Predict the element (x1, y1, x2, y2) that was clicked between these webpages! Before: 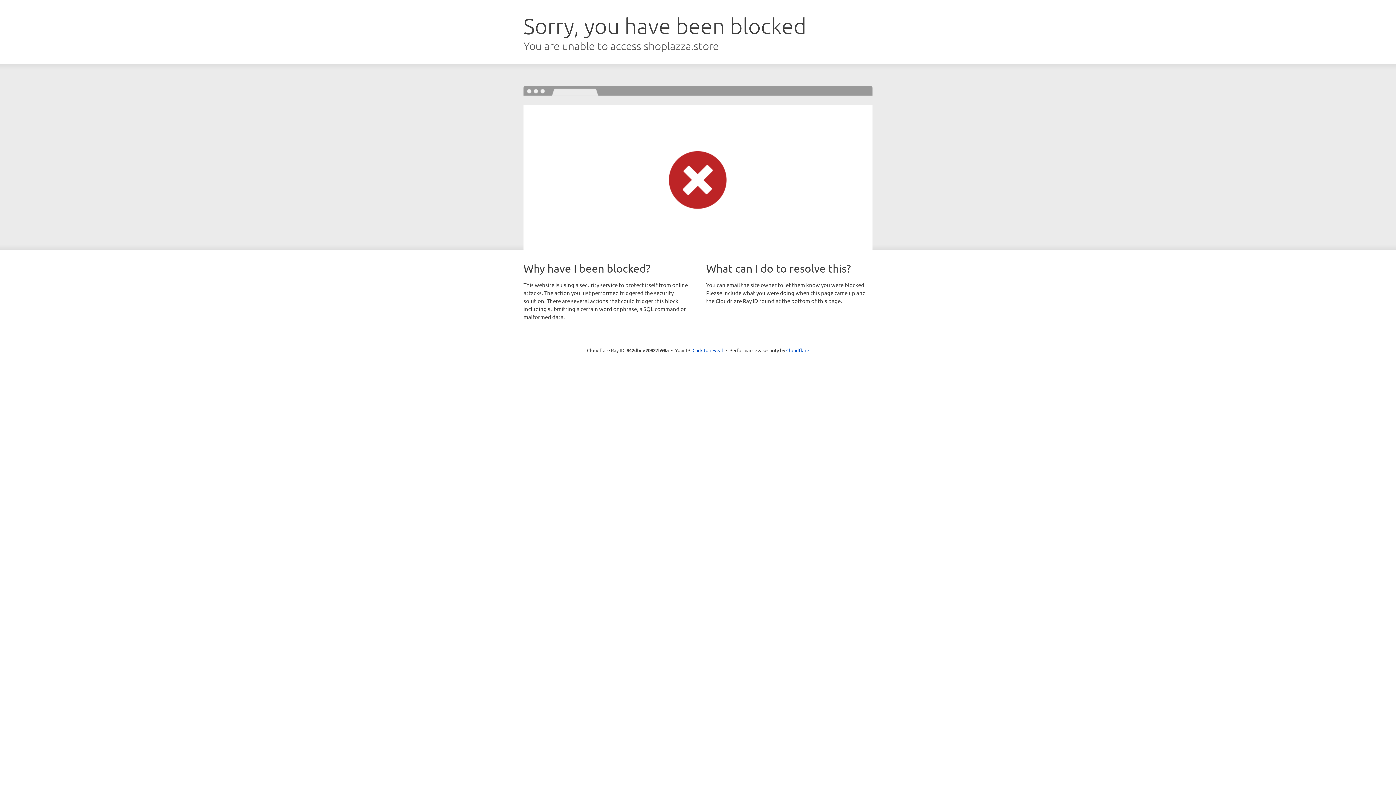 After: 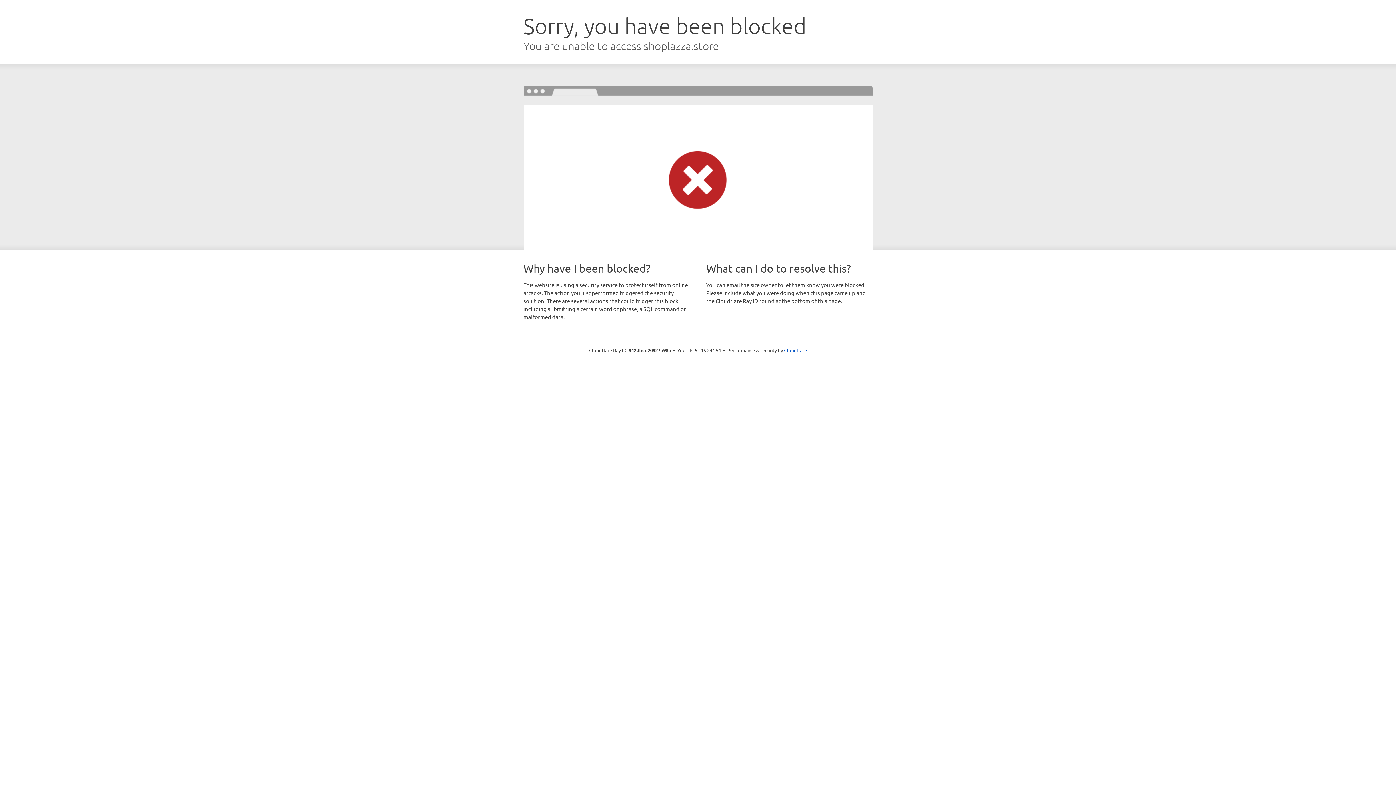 Action: bbox: (692, 346, 723, 353) label: Click to reveal